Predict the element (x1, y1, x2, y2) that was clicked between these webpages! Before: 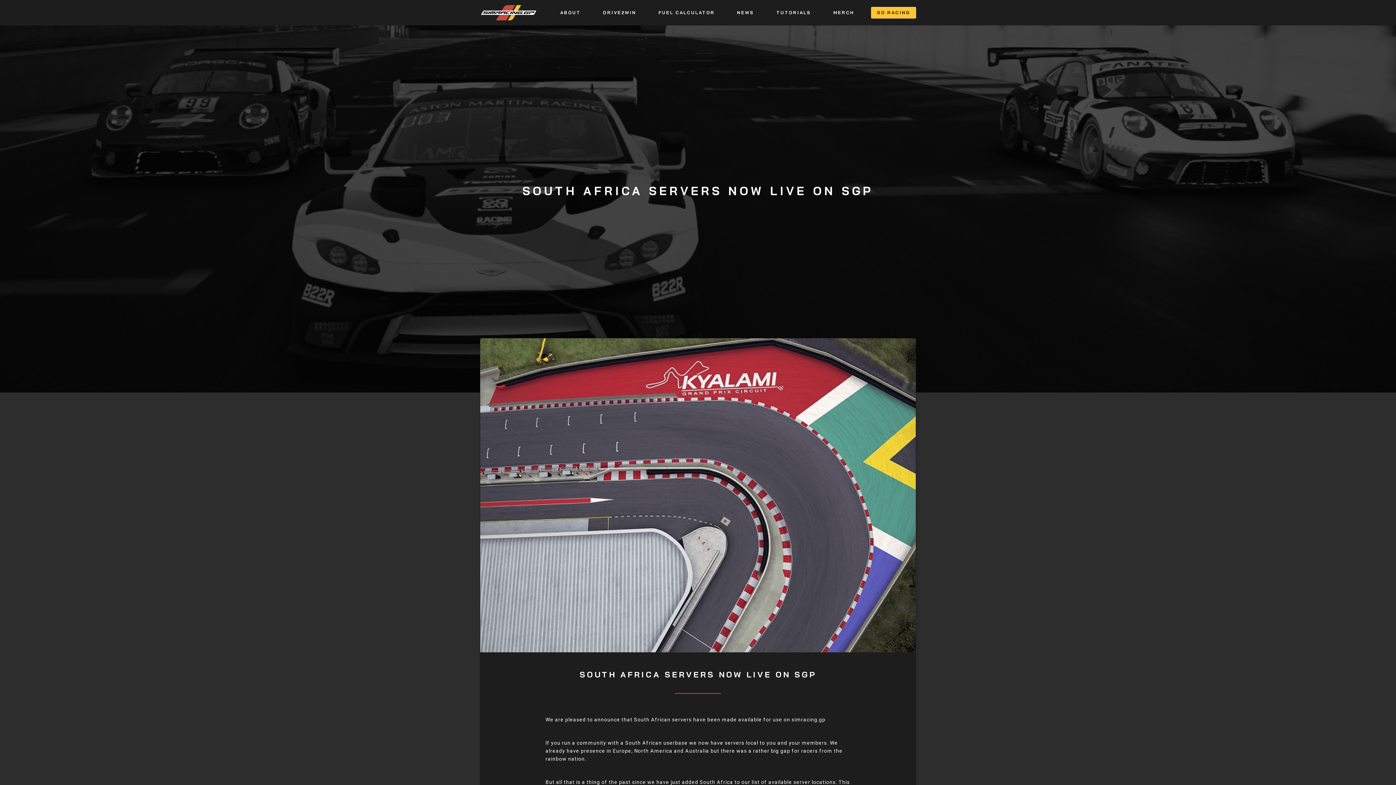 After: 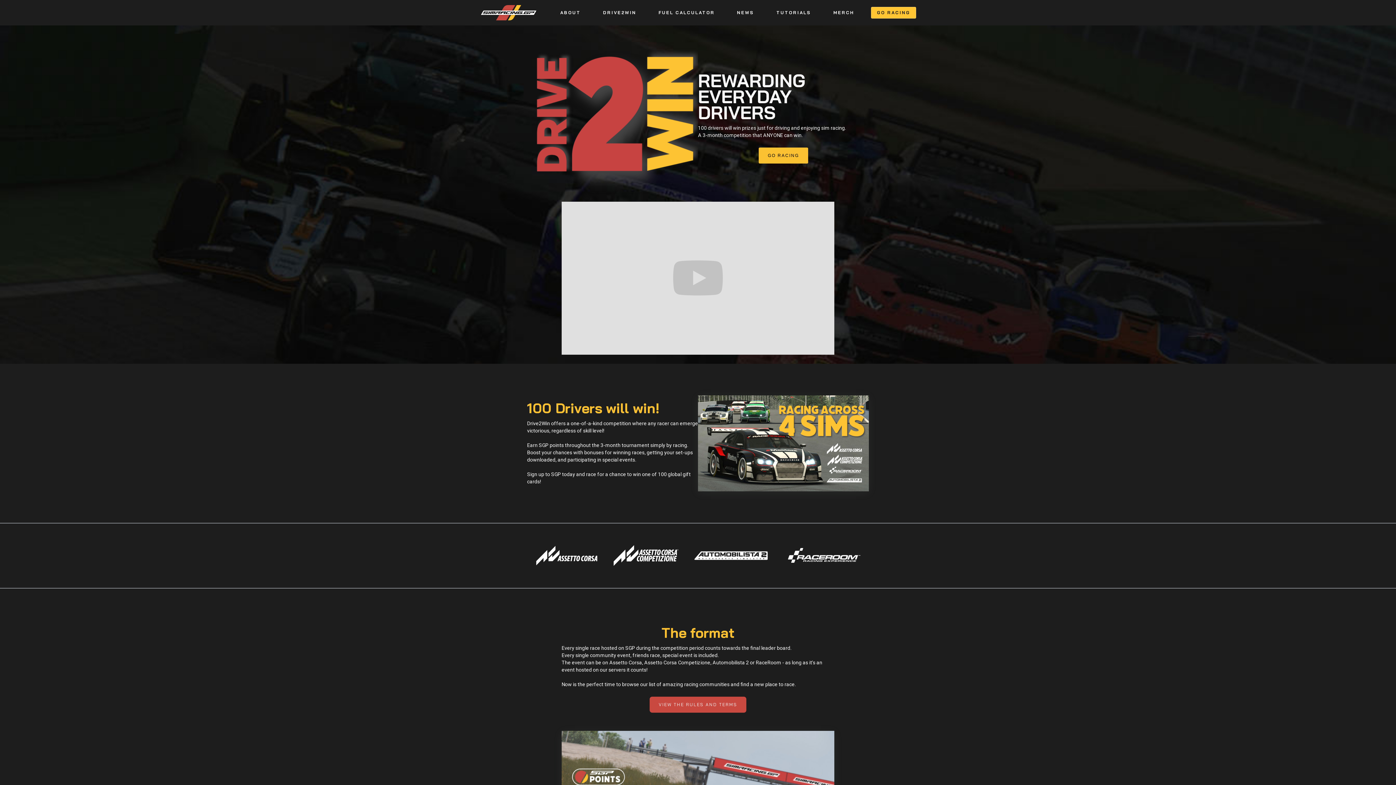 Action: bbox: (597, 9, 642, 16) label: DRIVE2WIN